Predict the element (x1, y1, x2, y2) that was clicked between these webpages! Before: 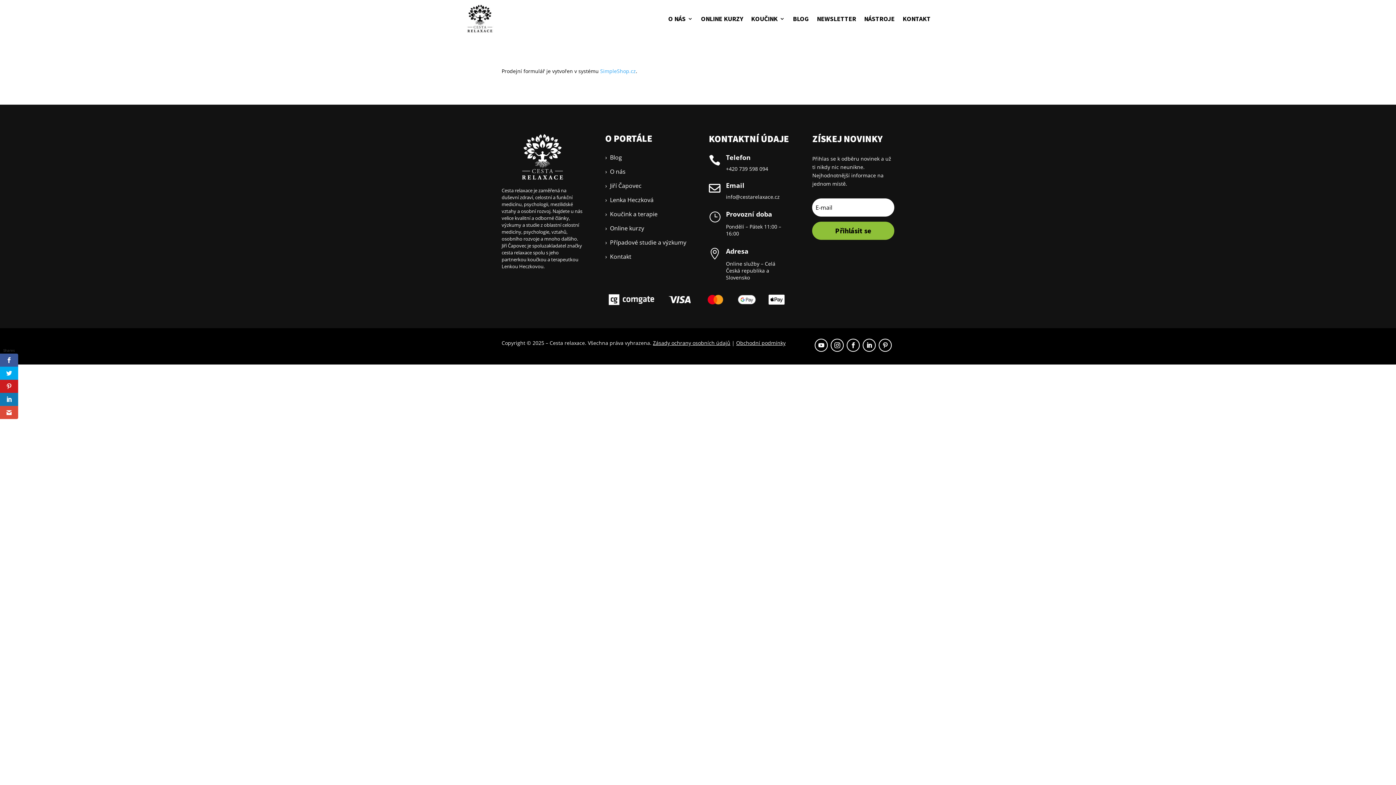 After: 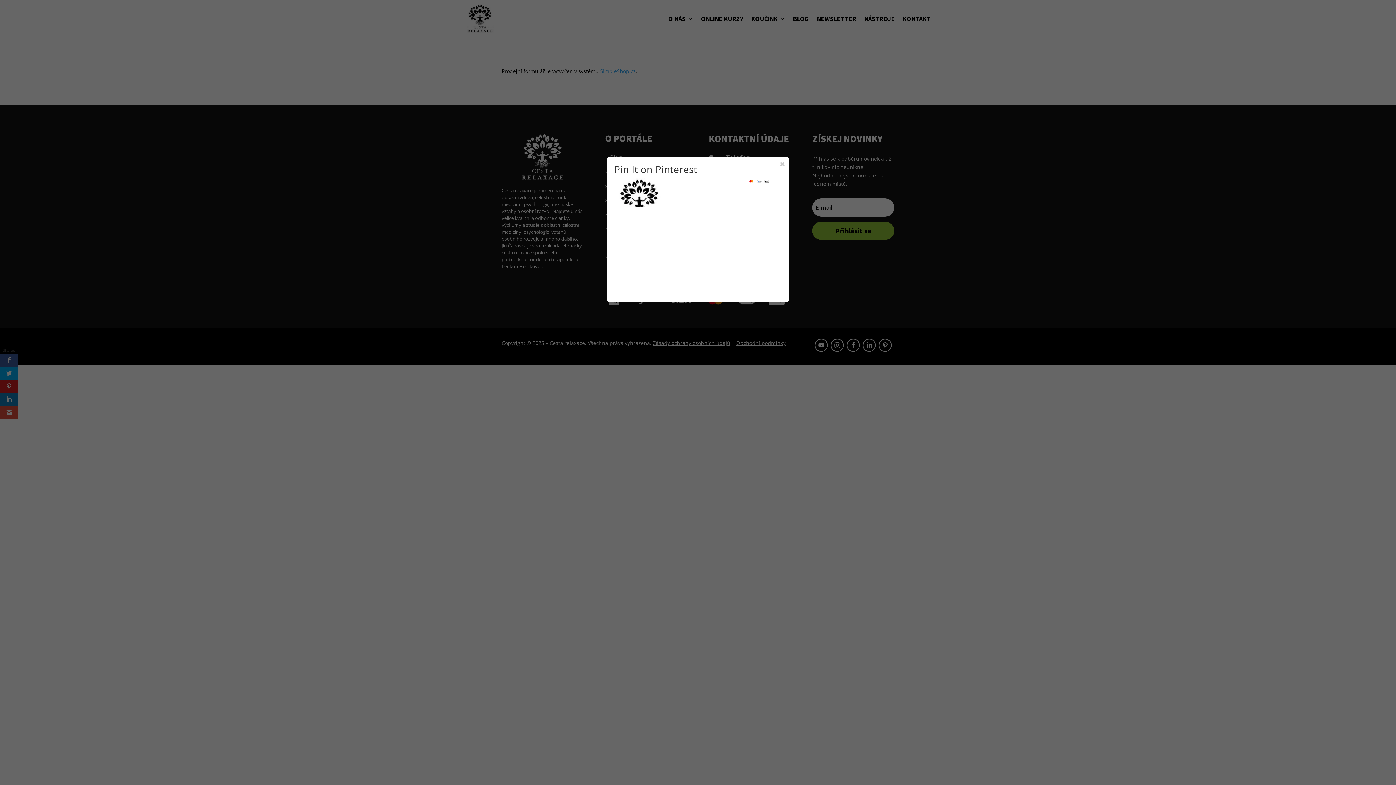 Action: bbox: (0, 380, 18, 393)